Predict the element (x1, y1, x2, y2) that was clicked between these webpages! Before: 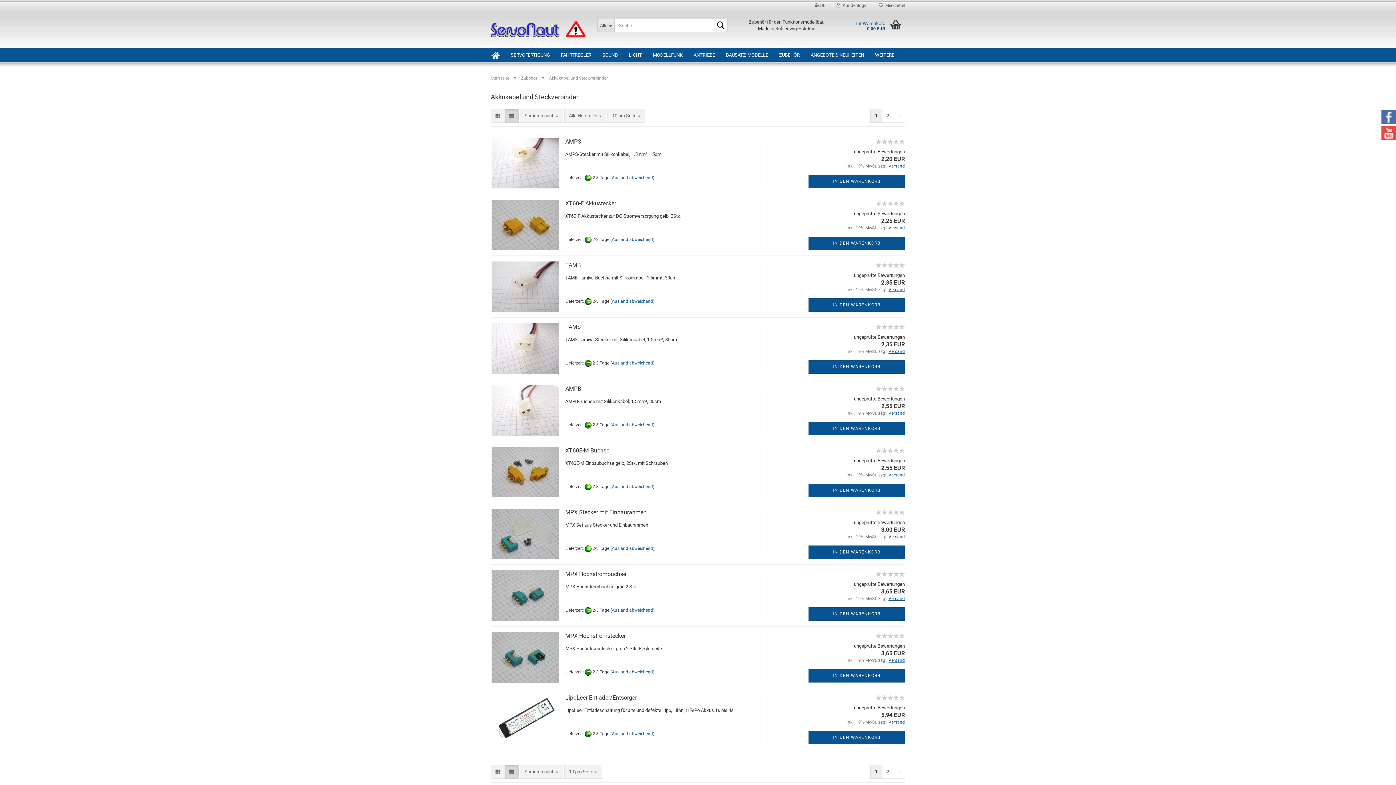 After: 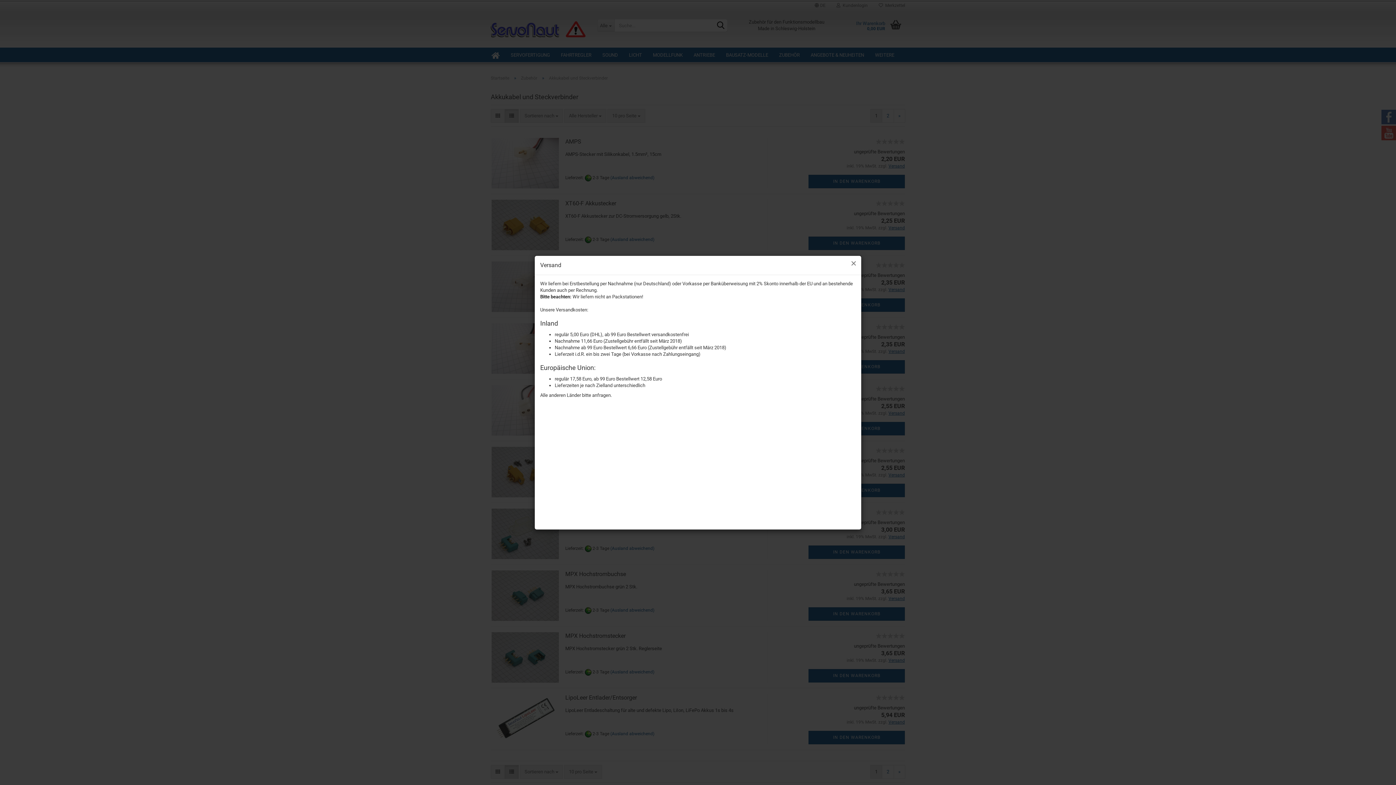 Action: bbox: (888, 596, 905, 601) label: Versand